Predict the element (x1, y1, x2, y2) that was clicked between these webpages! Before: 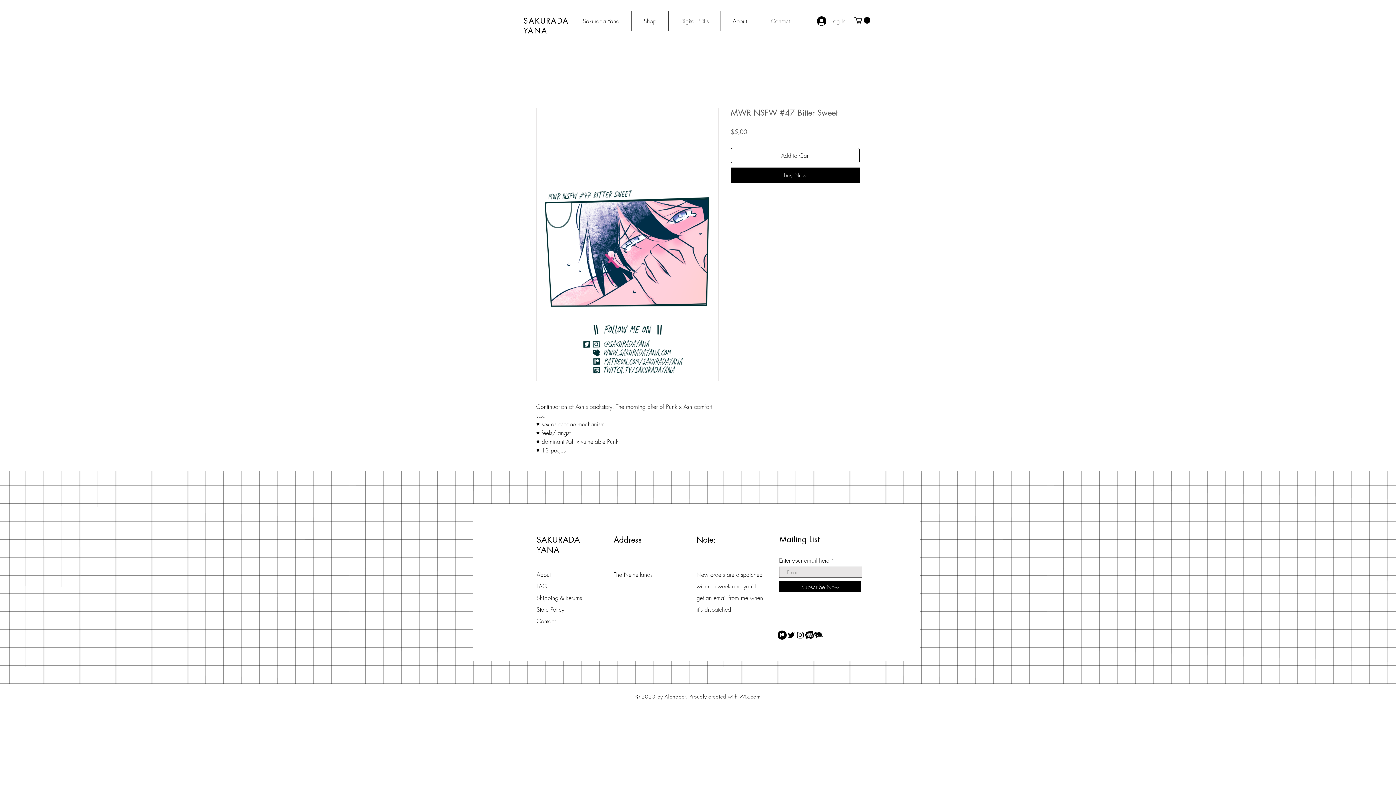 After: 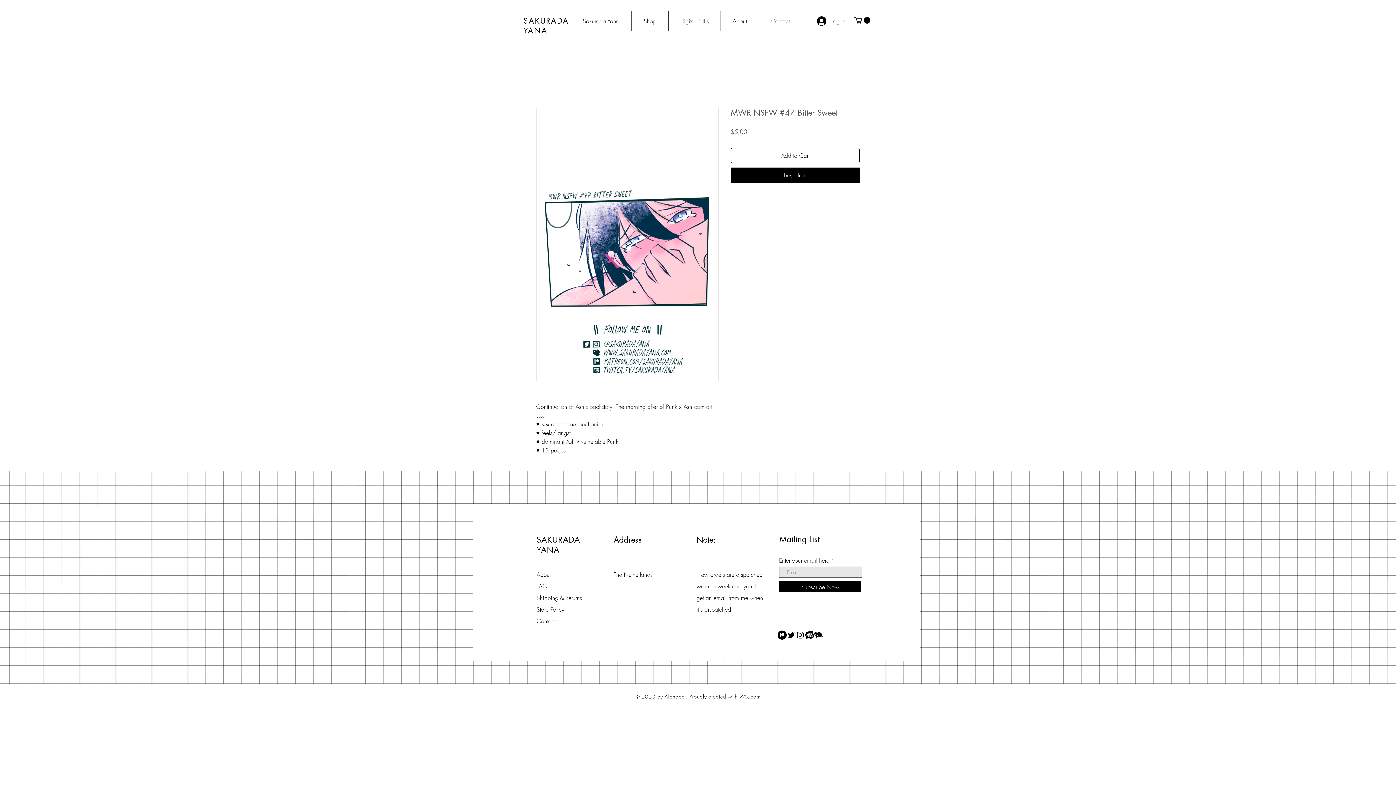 Action: label: Black Instagram Icon bbox: (796, 630, 805, 640)